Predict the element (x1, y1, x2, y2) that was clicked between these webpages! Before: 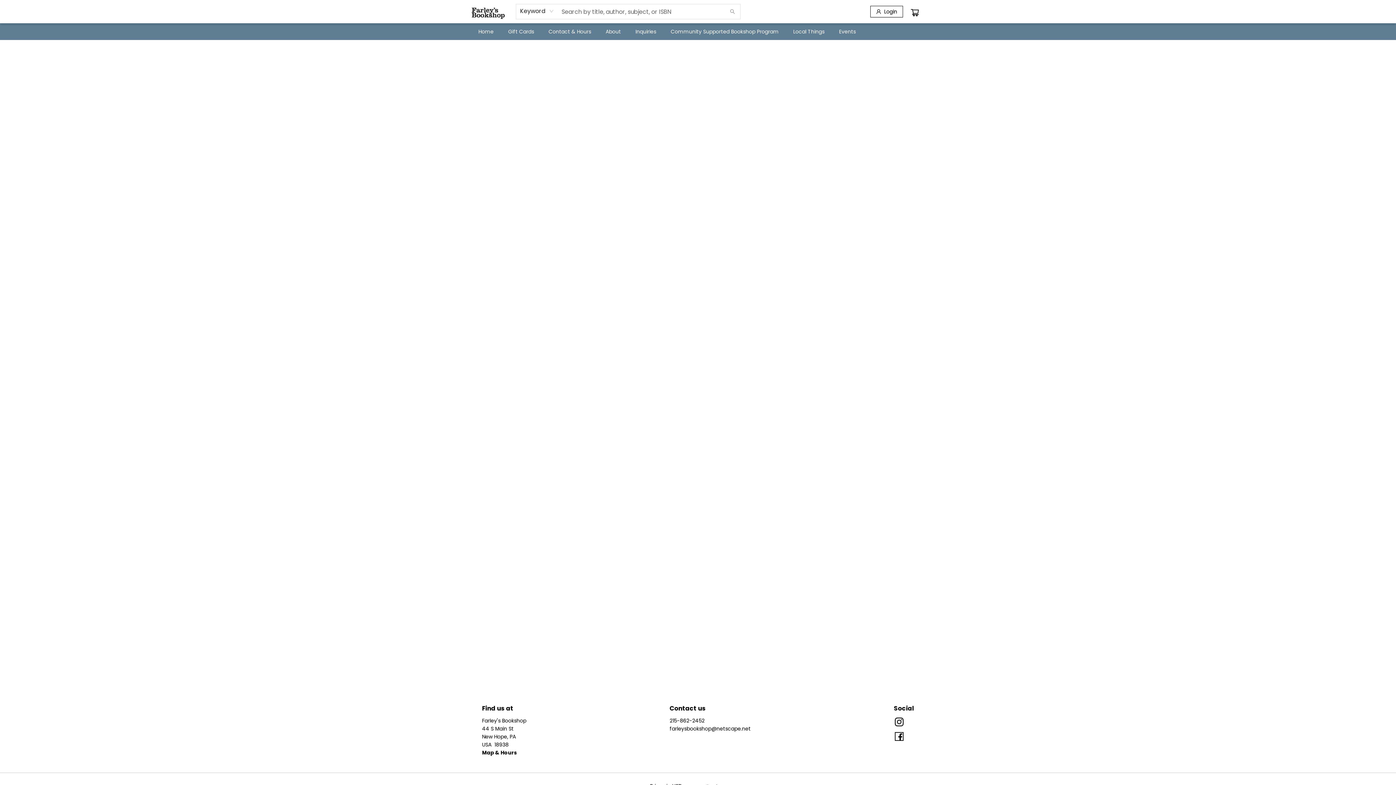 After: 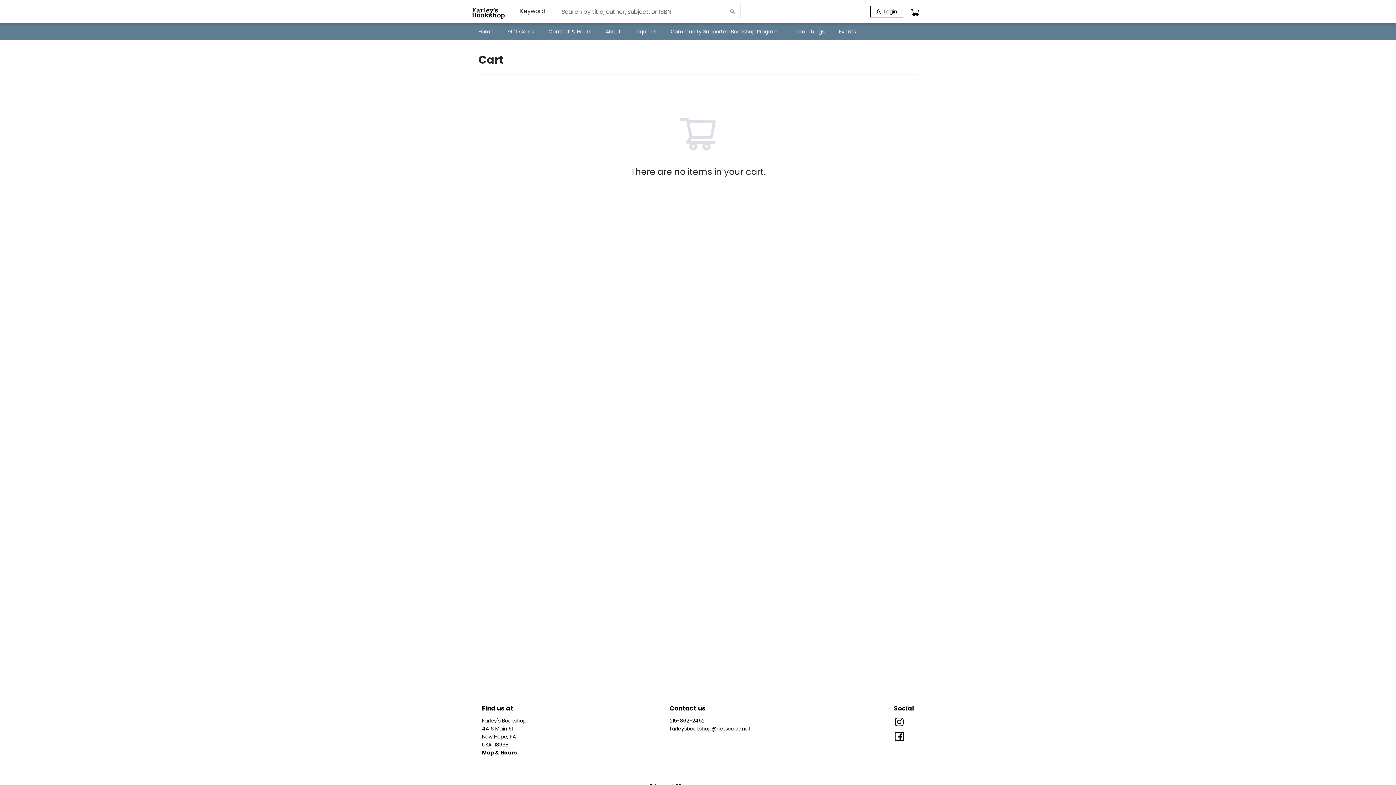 Action: bbox: (910, 5, 921, 17)